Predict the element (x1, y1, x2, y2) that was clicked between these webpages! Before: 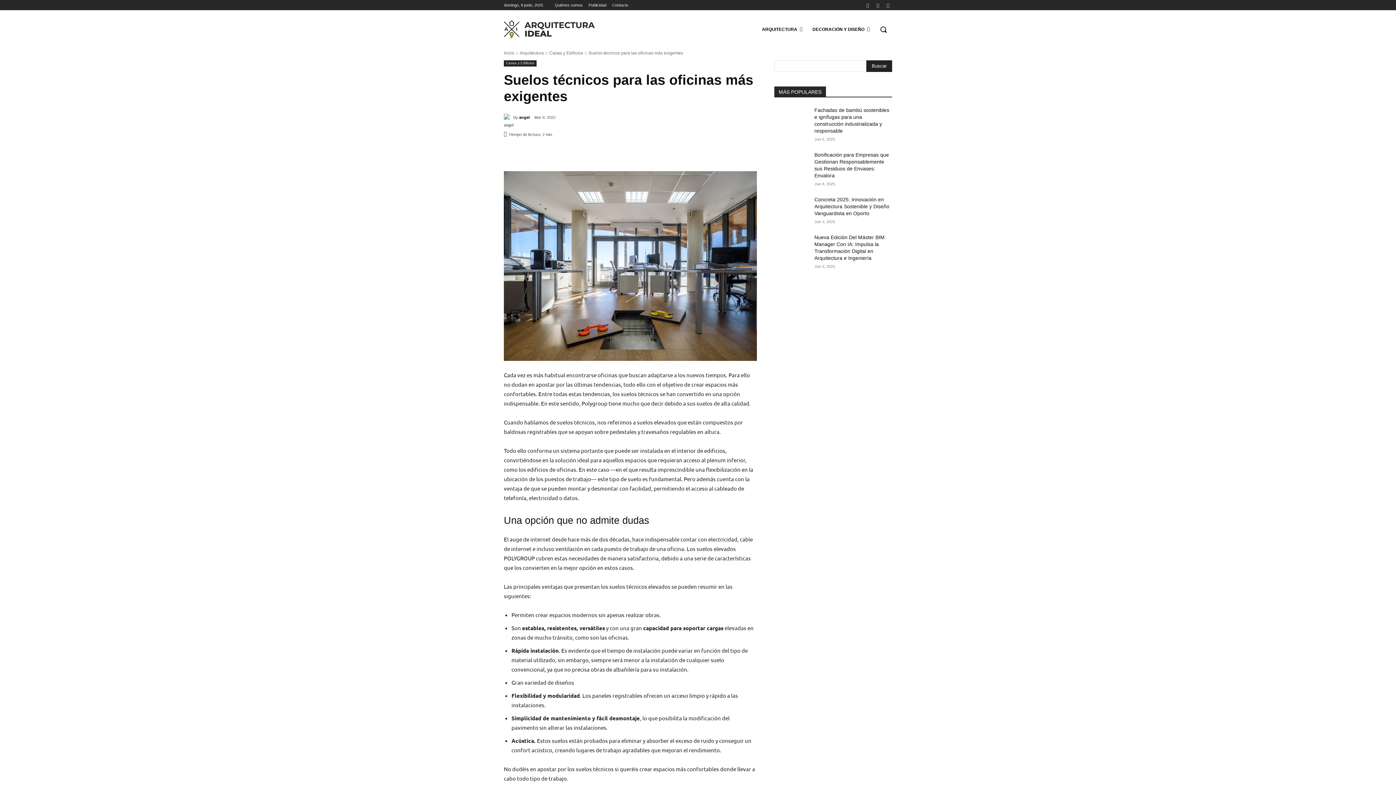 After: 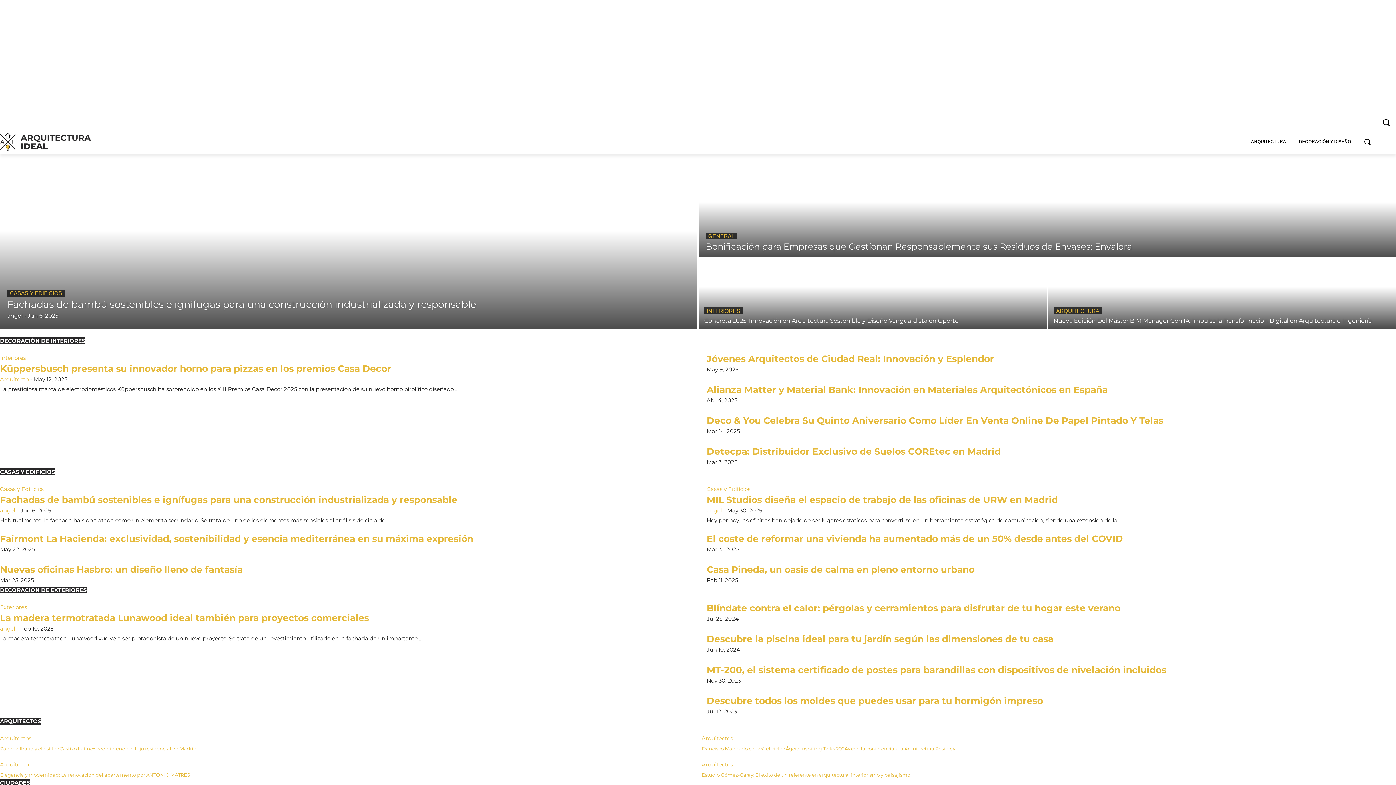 Action: bbox: (519, 111, 529, 122) label: angel